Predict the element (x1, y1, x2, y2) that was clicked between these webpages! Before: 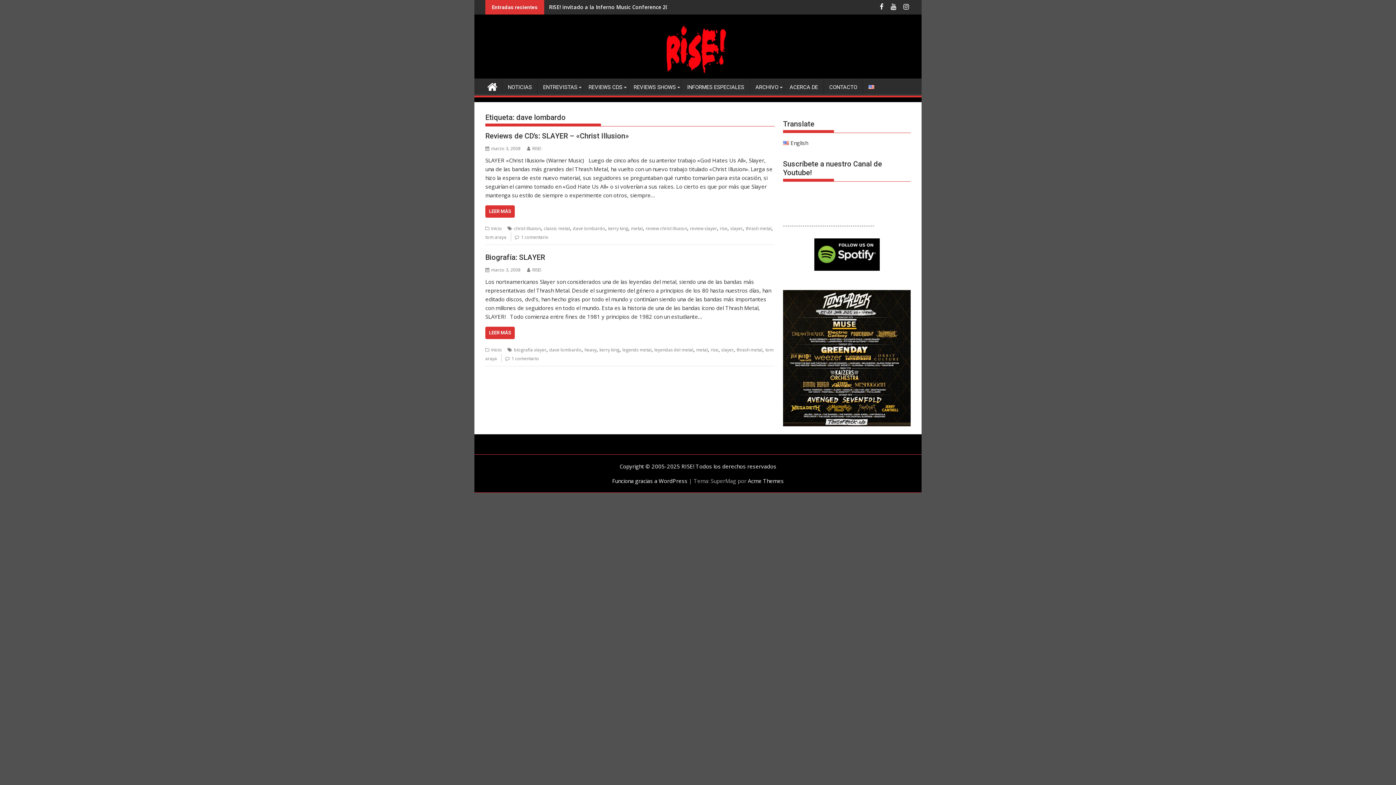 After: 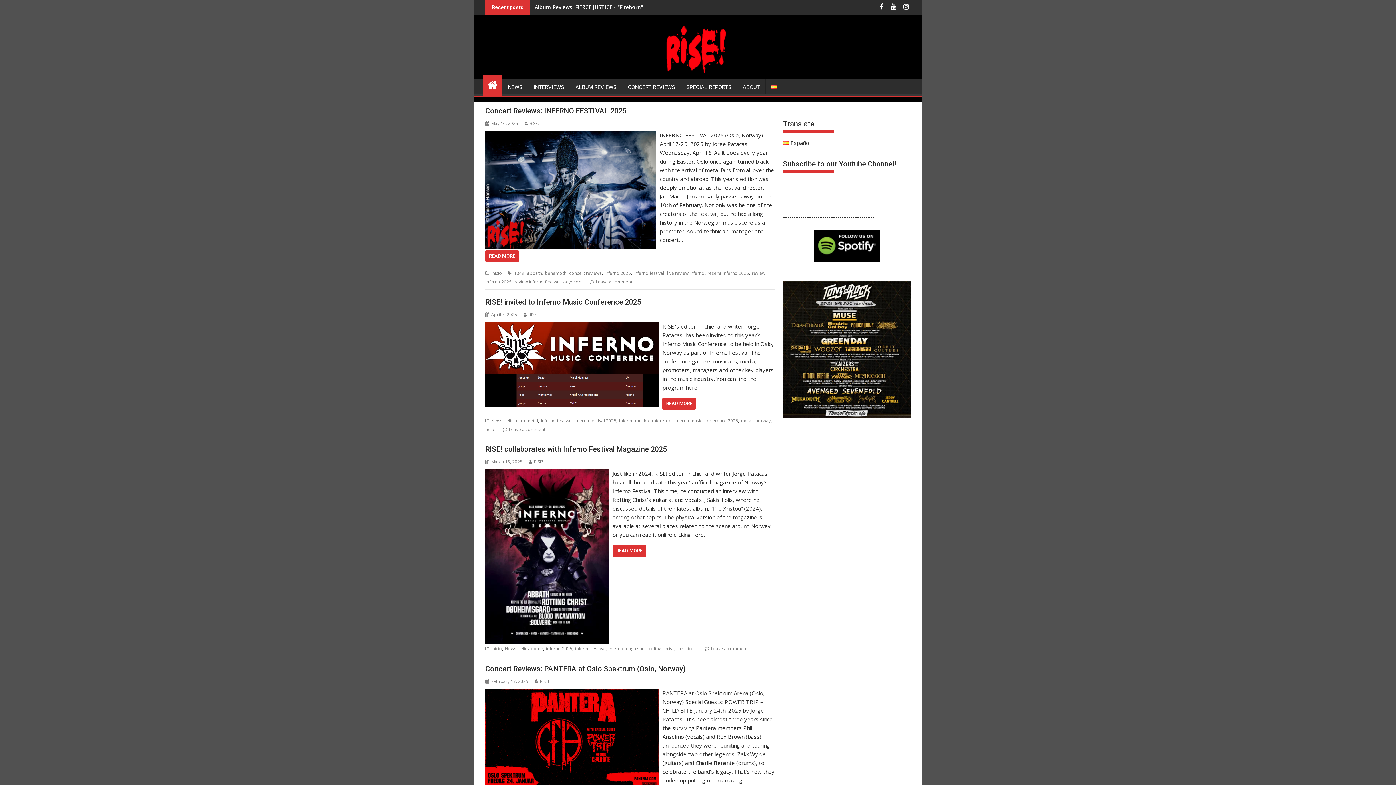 Action: bbox: (863, 78, 880, 96)